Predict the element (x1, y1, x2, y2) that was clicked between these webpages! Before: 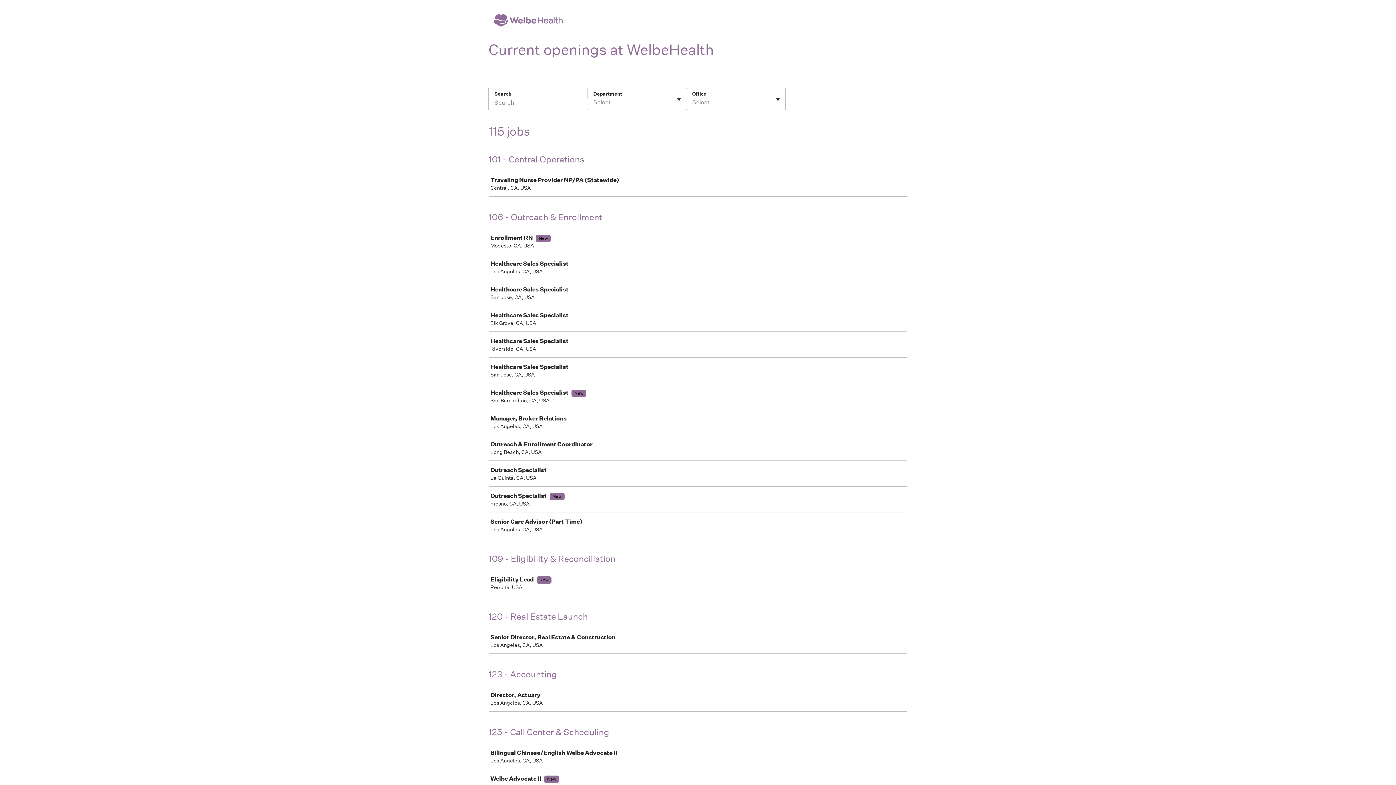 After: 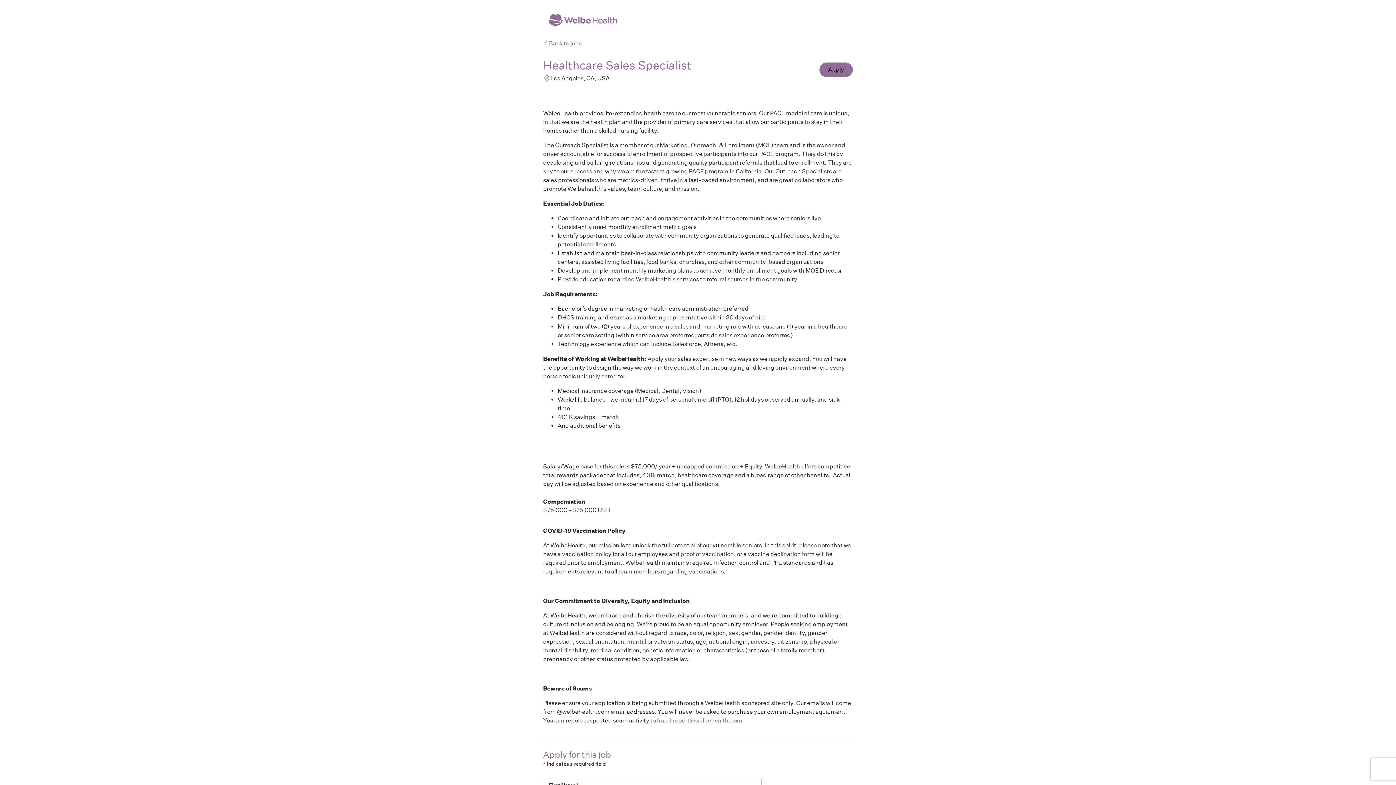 Action: bbox: (489, 254, 910, 279) label: Healthcare Sales Specialist

Los Angeles, CA, USA